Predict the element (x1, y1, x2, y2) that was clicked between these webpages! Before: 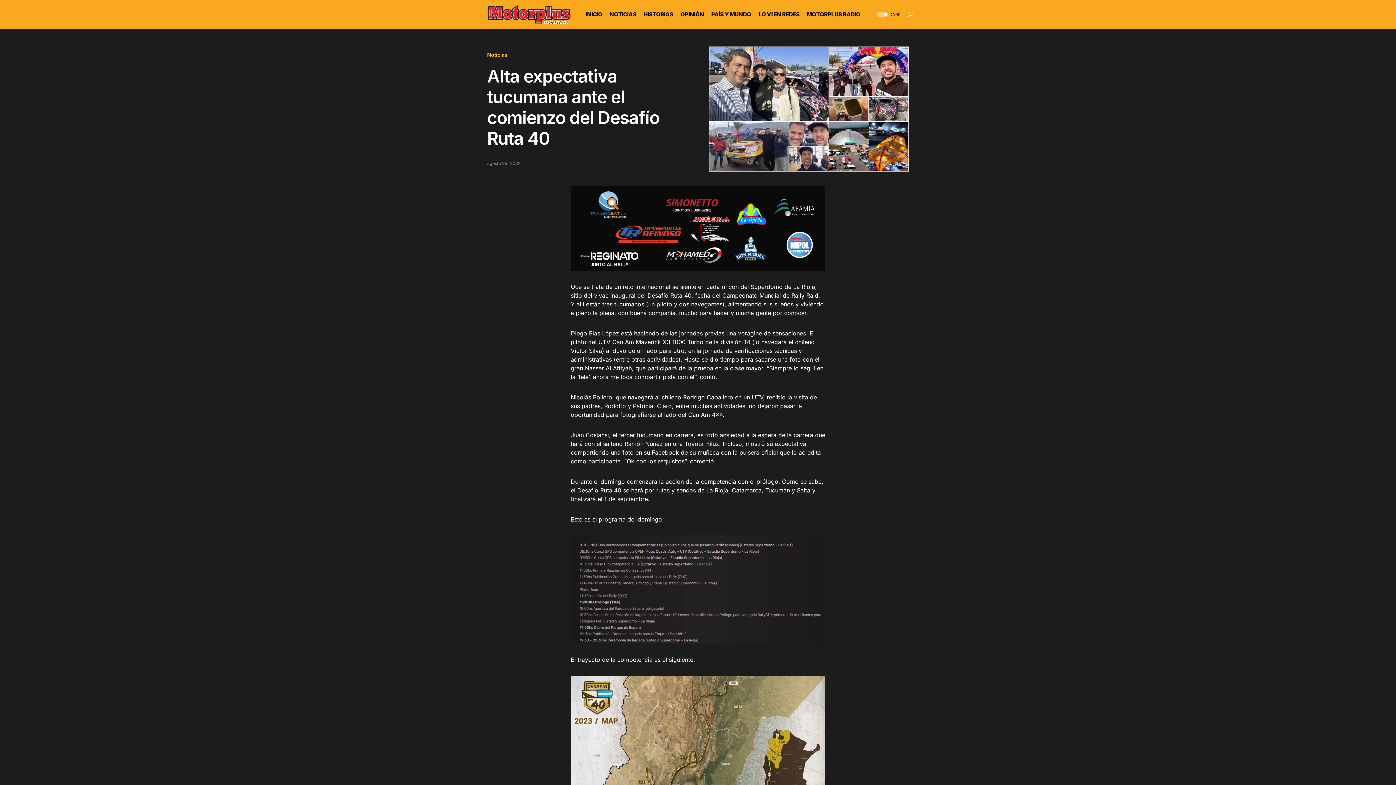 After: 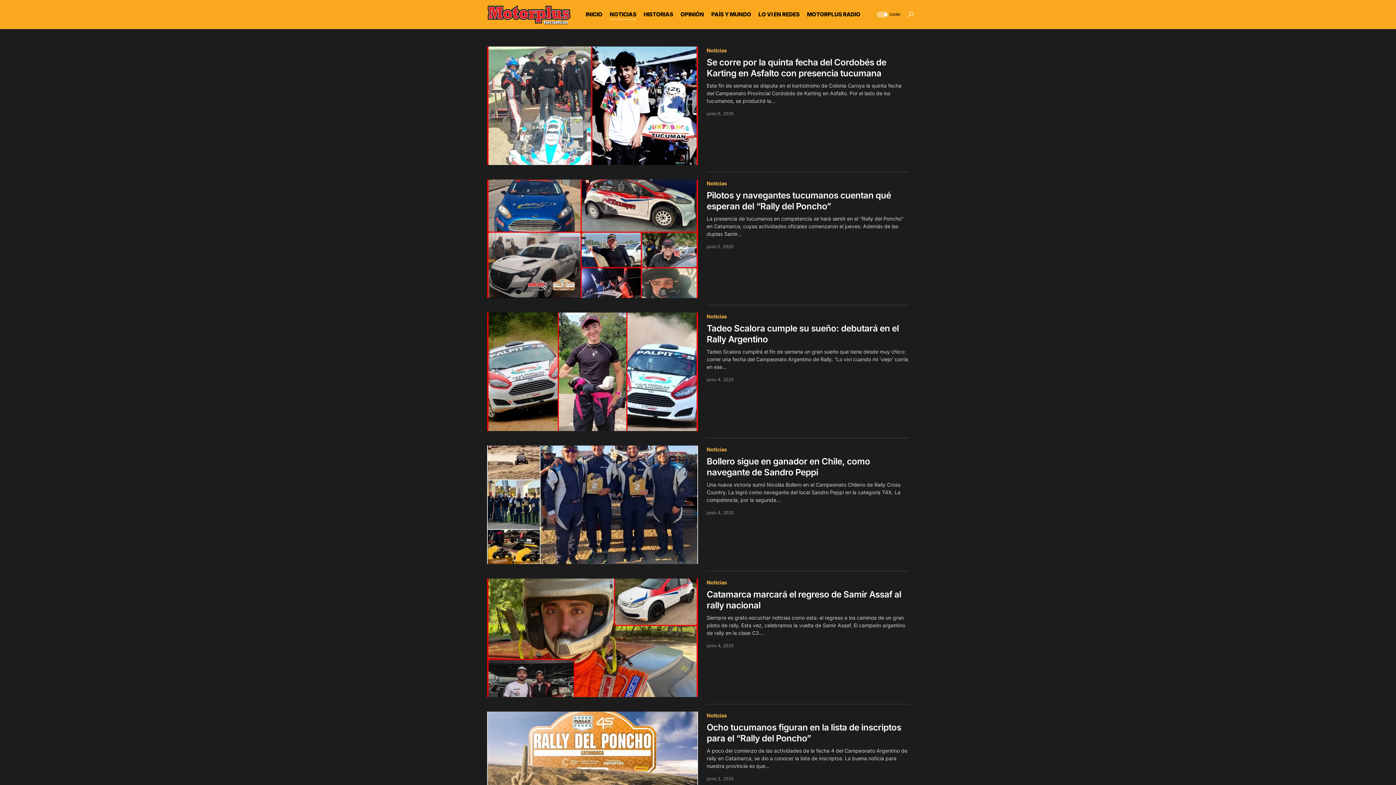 Action: bbox: (609, 0, 636, 29) label: NOTICIAS